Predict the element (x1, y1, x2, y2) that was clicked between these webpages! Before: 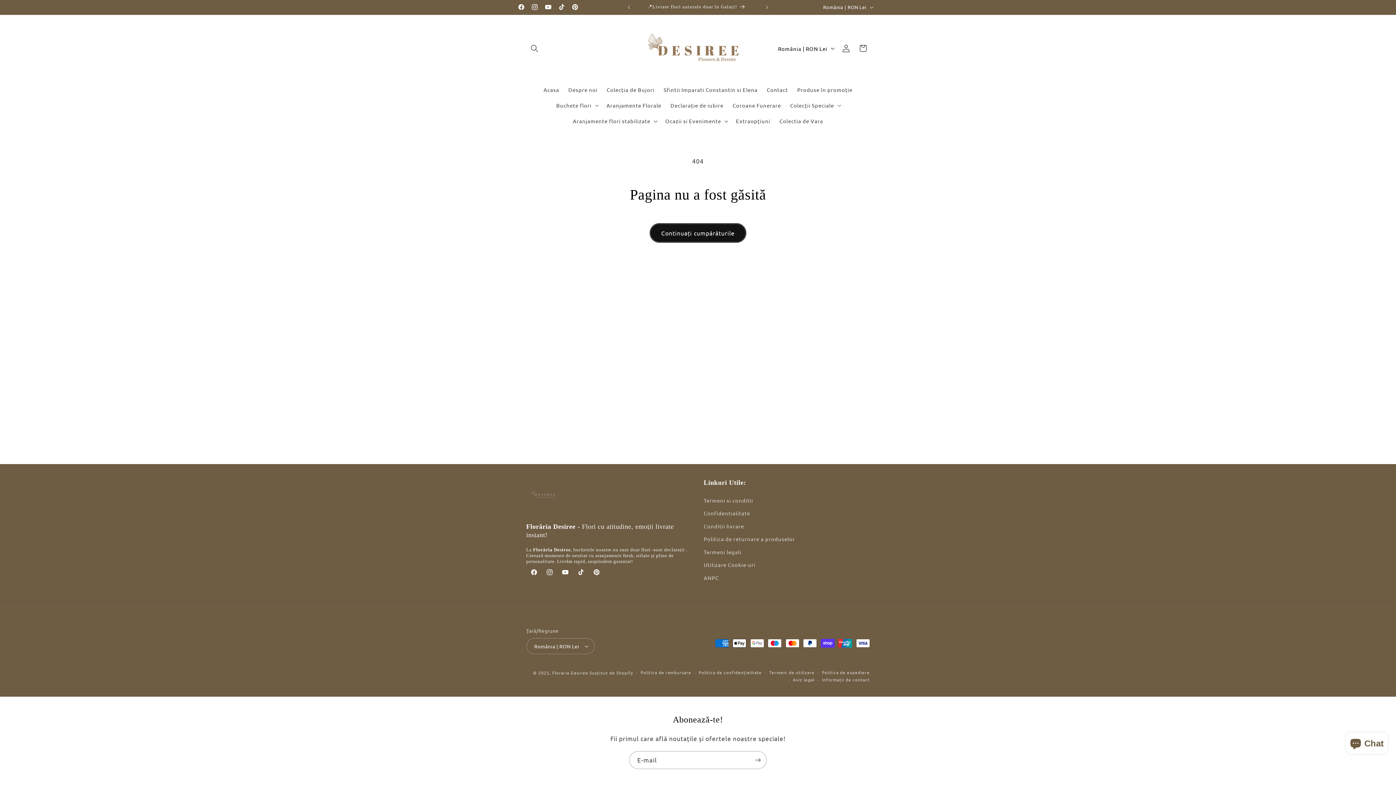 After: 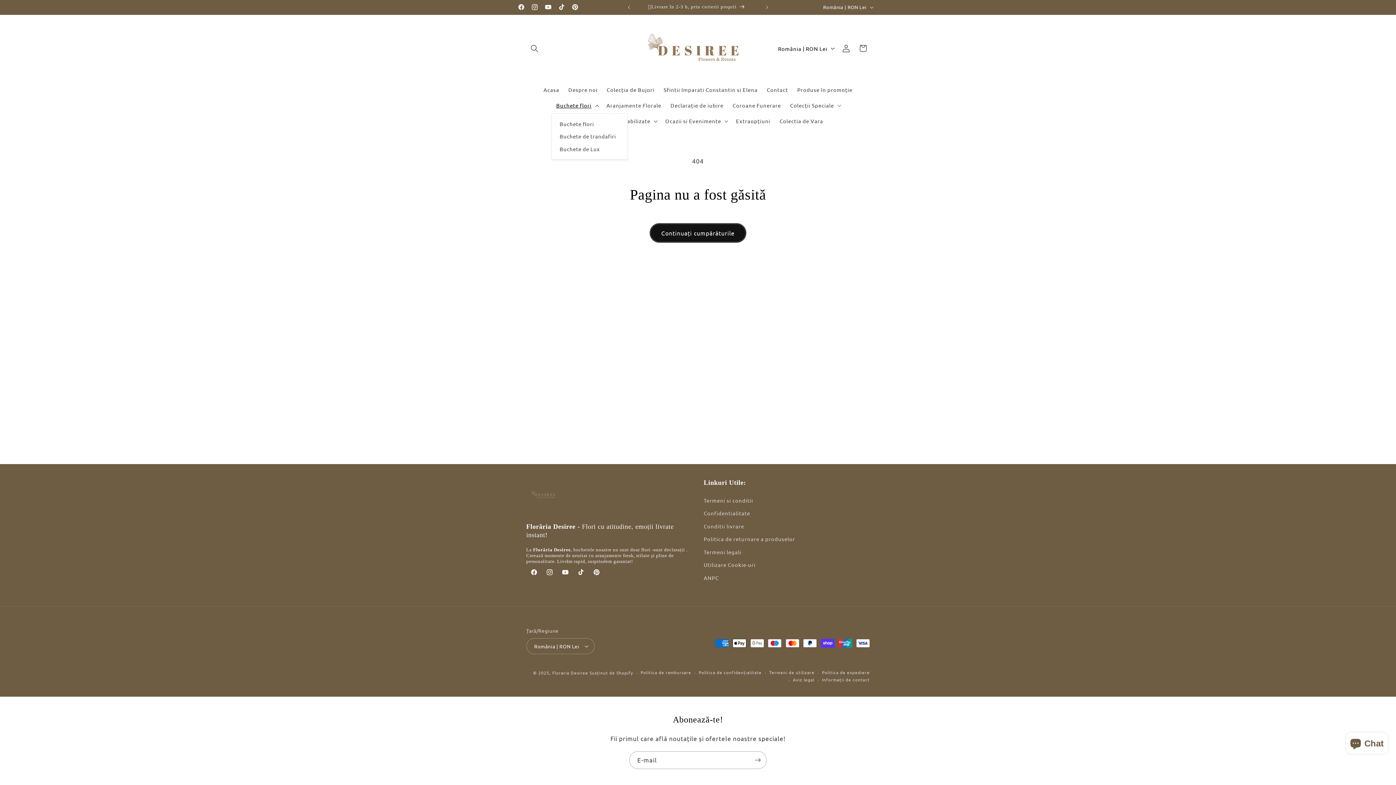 Action: bbox: (551, 97, 602, 113) label: Buchete flori